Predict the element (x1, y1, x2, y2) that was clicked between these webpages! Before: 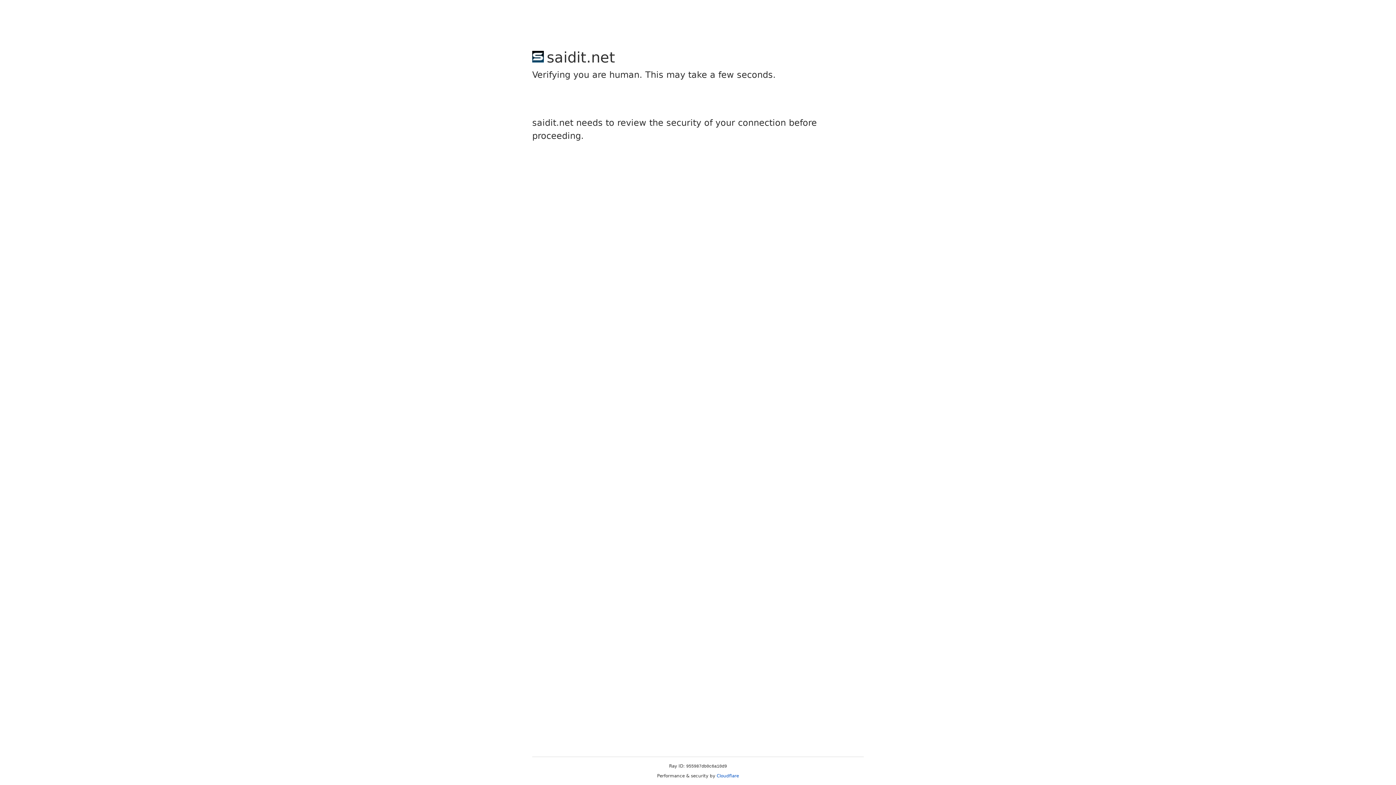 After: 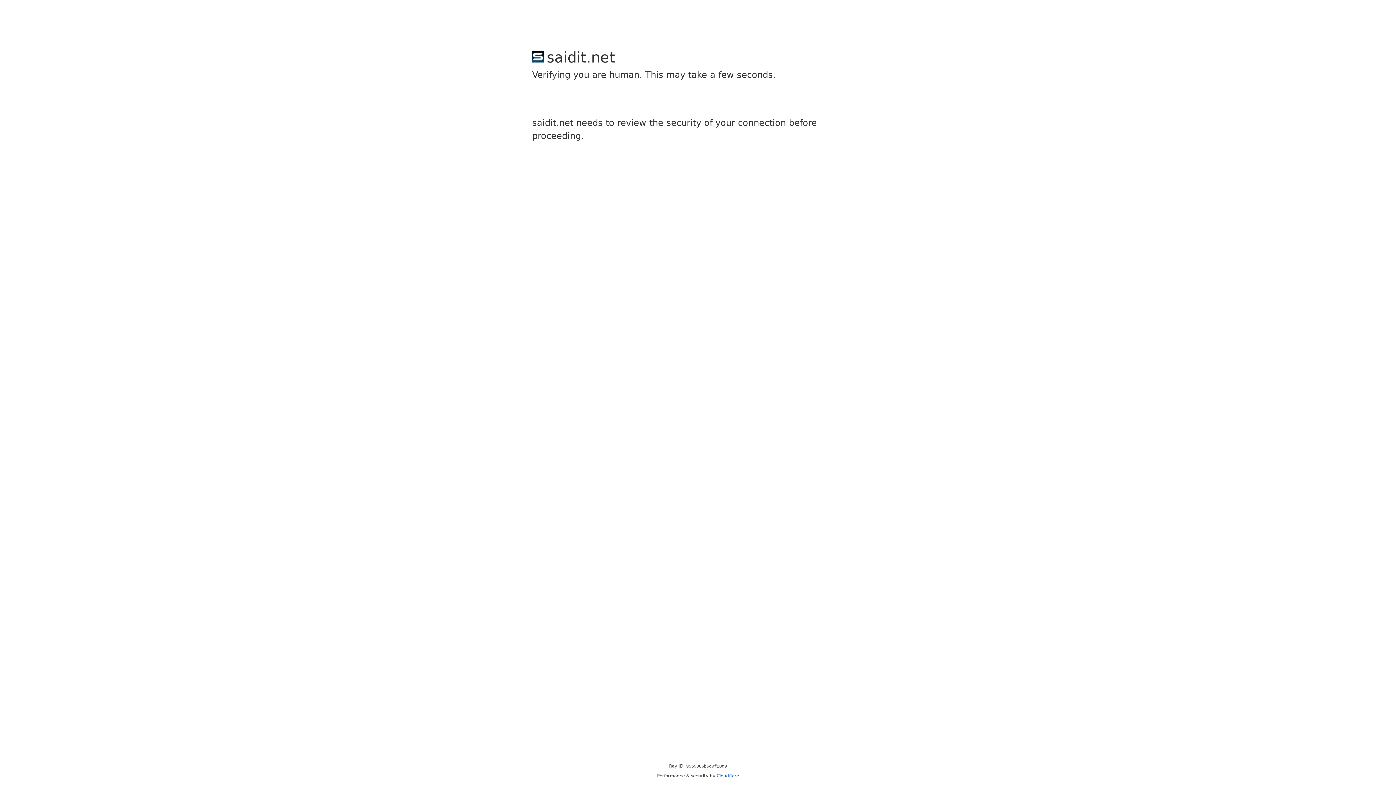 Action: bbox: (716, 773, 739, 778) label: Cloudflare